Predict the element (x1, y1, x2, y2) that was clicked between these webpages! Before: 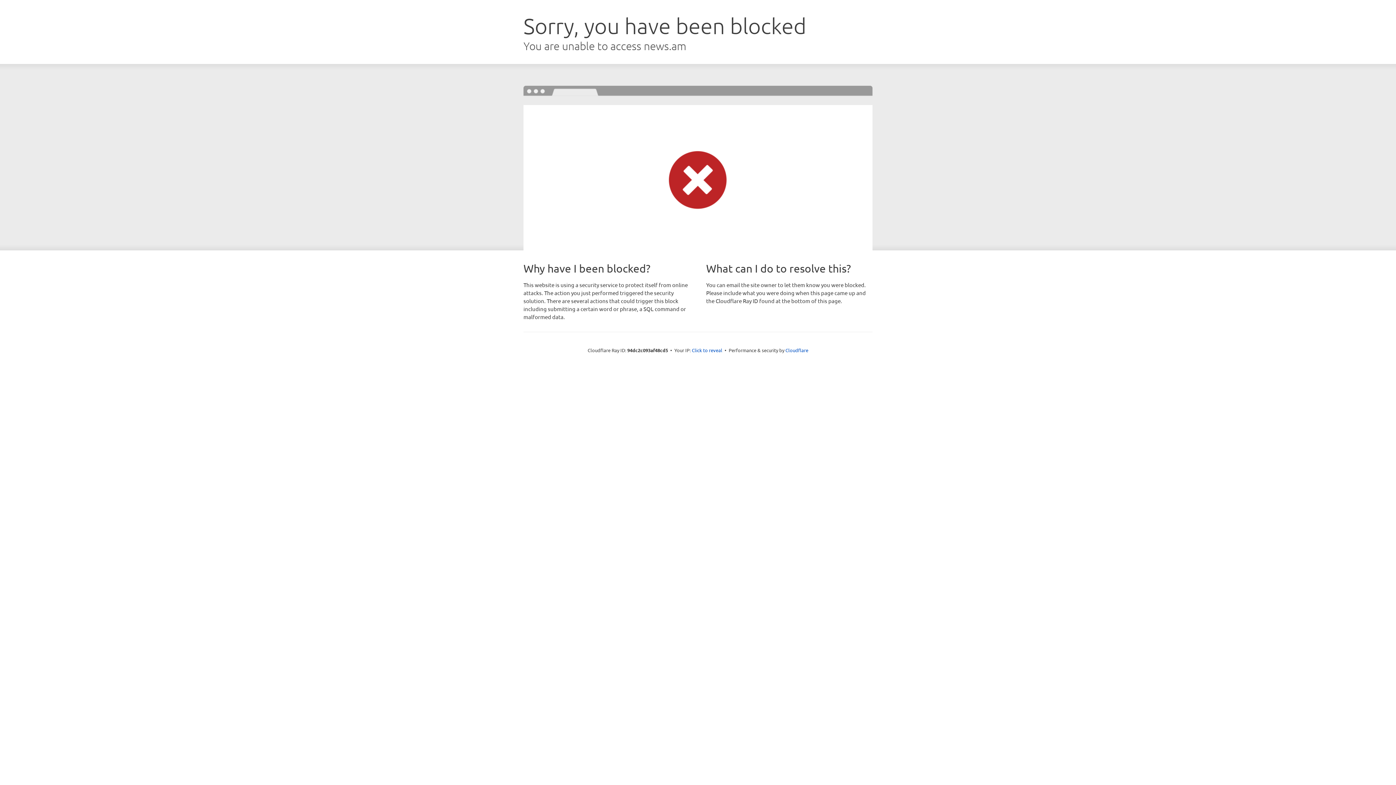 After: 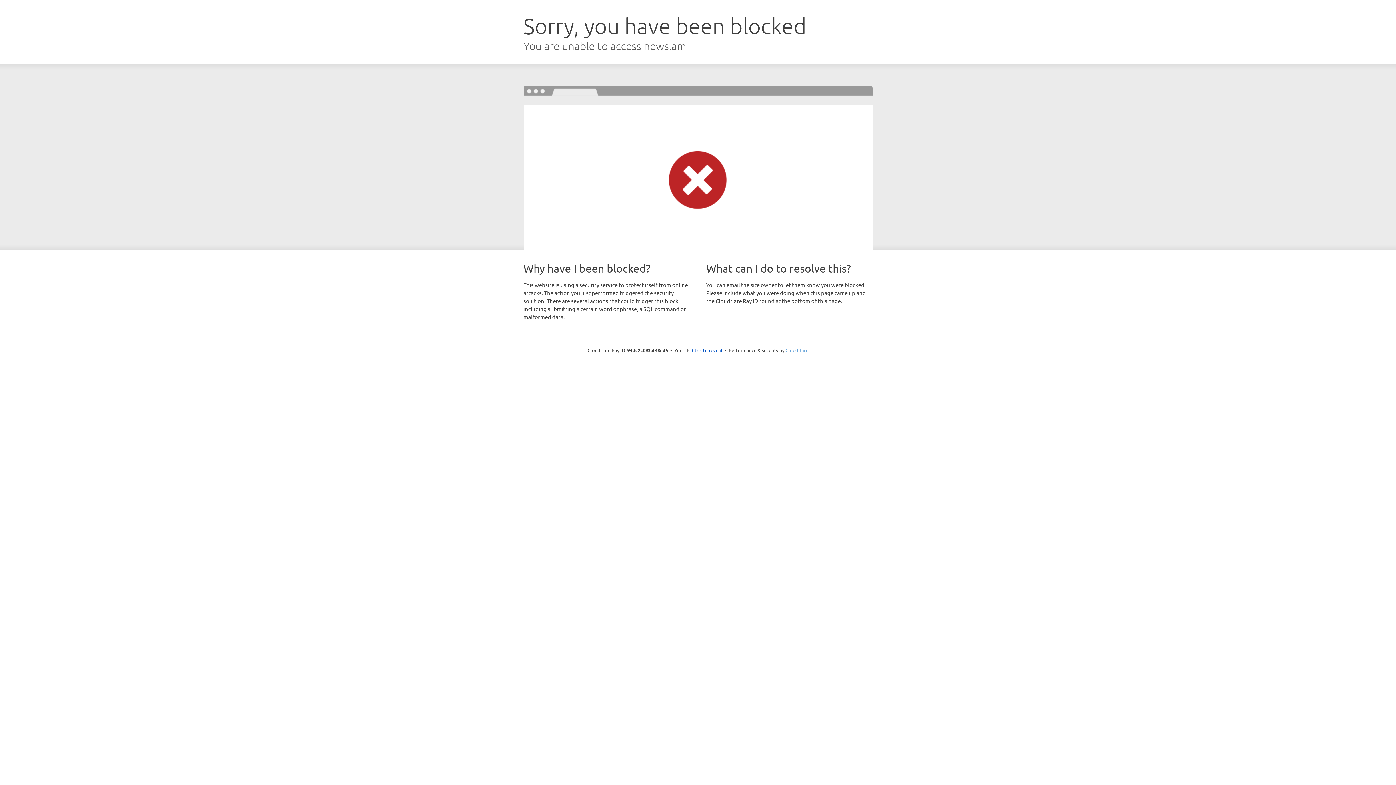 Action: bbox: (785, 347, 808, 353) label: Cloudflare